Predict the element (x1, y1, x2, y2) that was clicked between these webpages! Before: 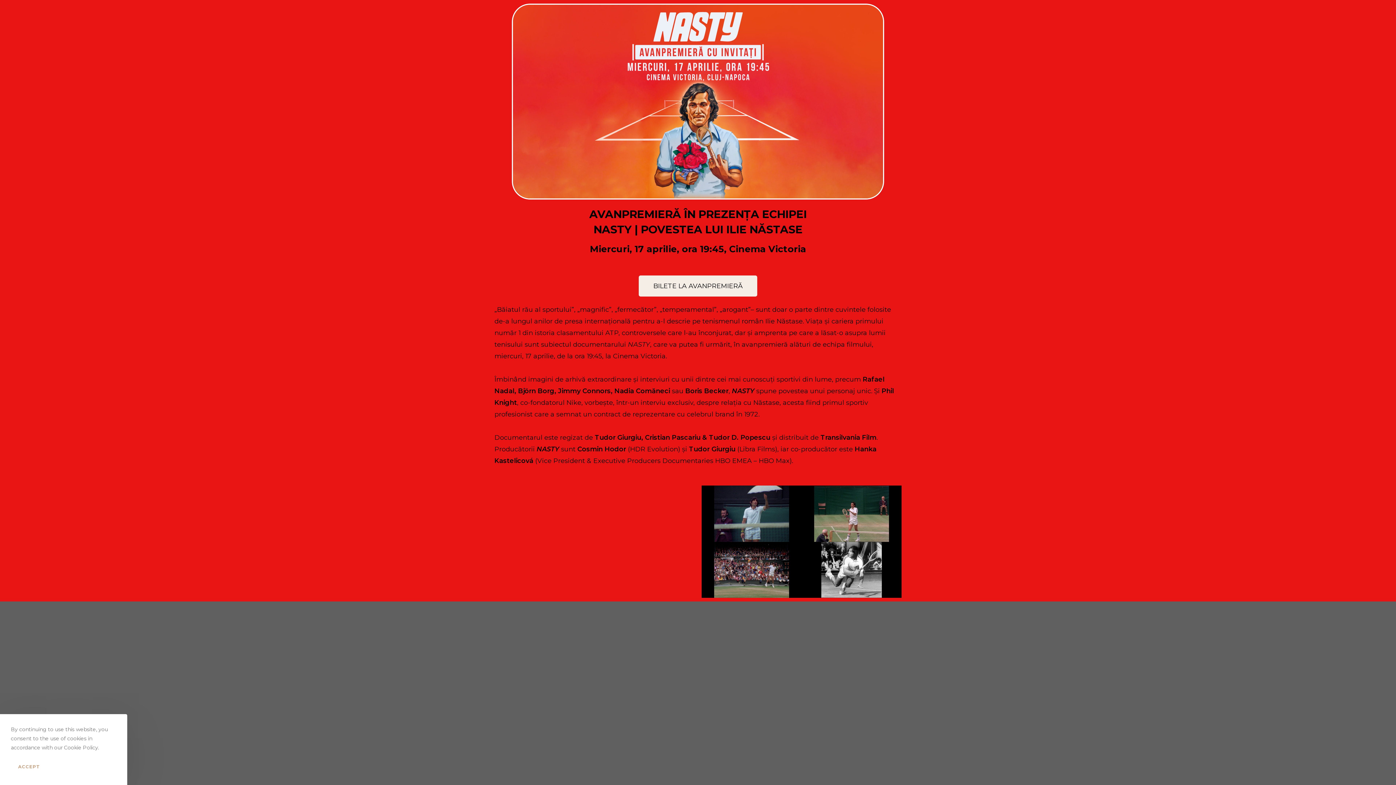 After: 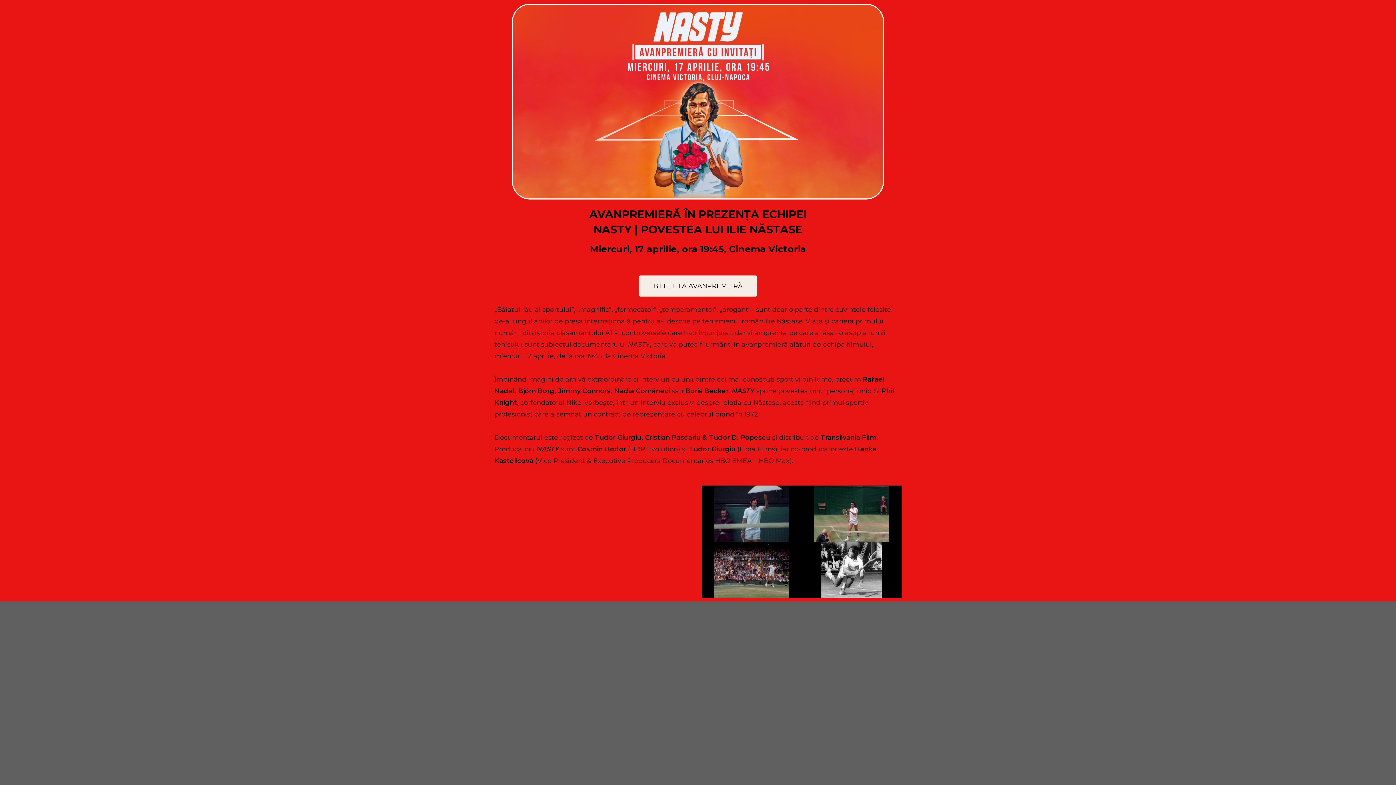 Action: bbox: (10, 760, 47, 774) label: ACCEPT